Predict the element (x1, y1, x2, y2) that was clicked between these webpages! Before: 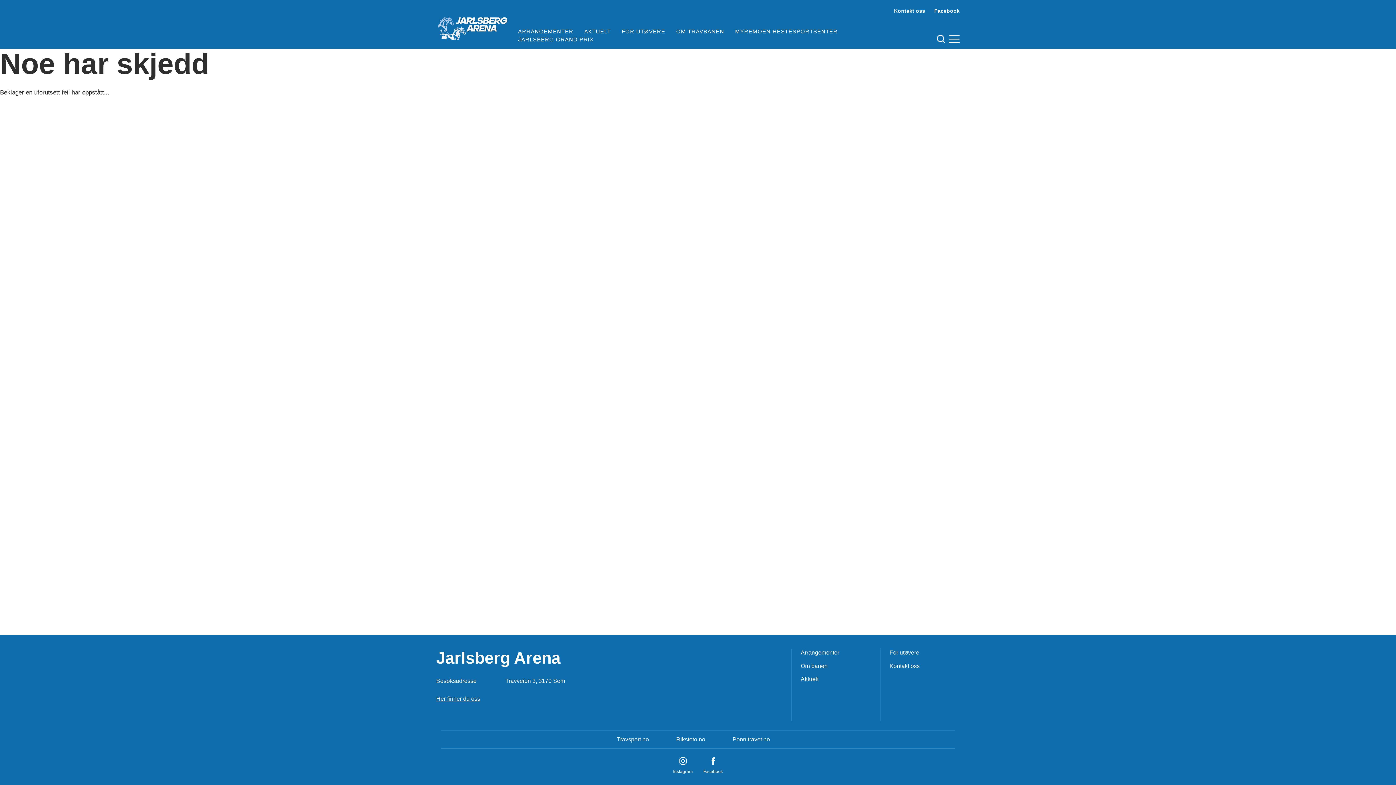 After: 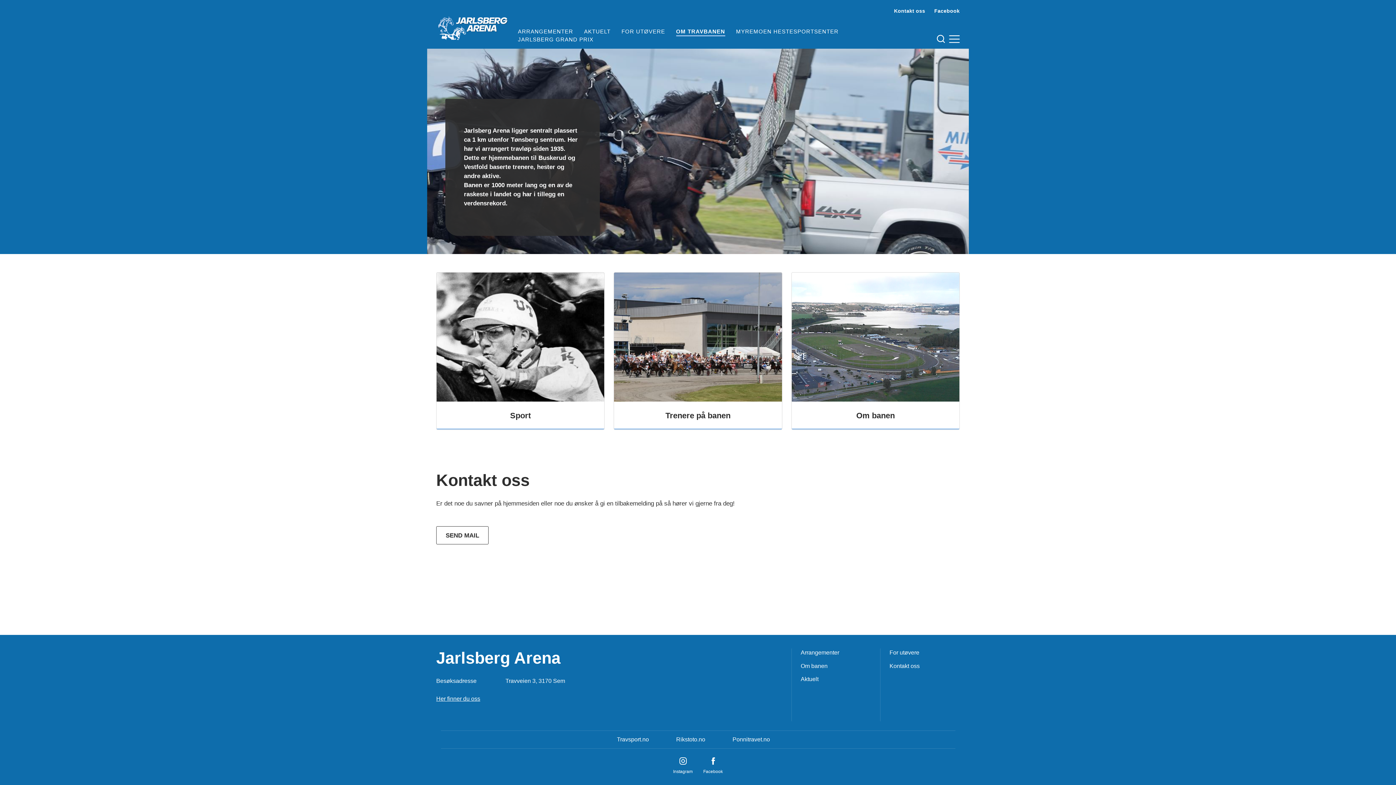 Action: label: OM TRAVBANEN bbox: (676, 27, 724, 35)